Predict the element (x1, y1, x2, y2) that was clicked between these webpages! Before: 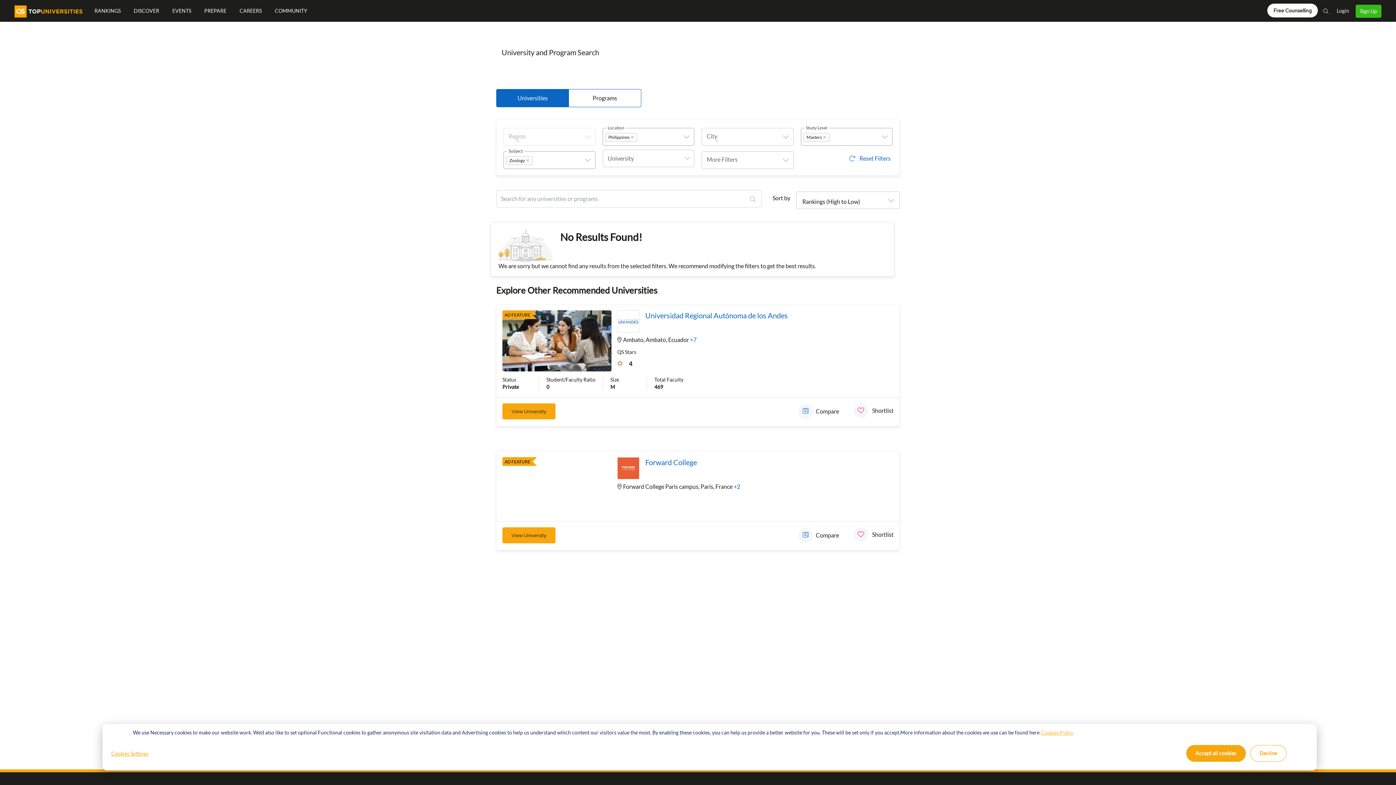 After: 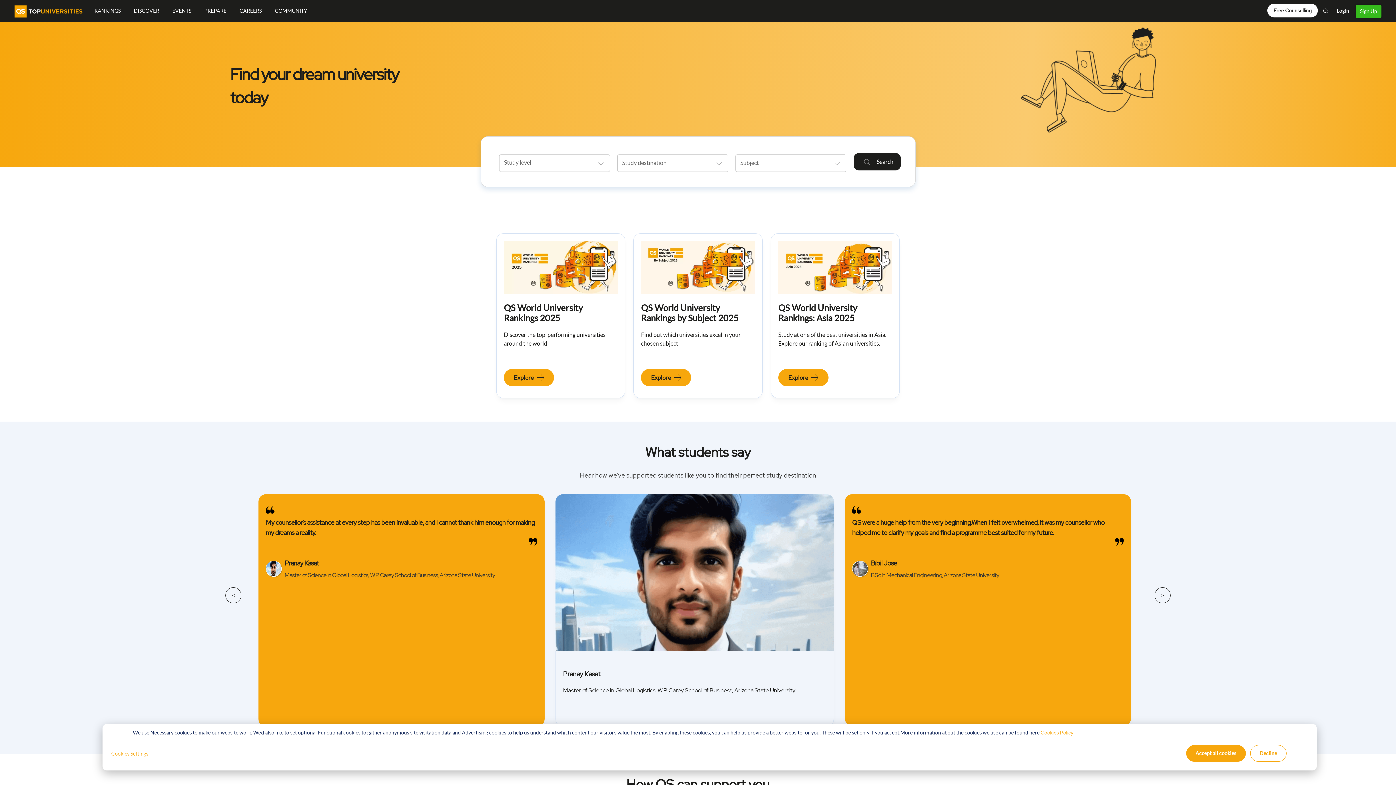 Action: bbox: (14, 7, 82, 14) label: logo